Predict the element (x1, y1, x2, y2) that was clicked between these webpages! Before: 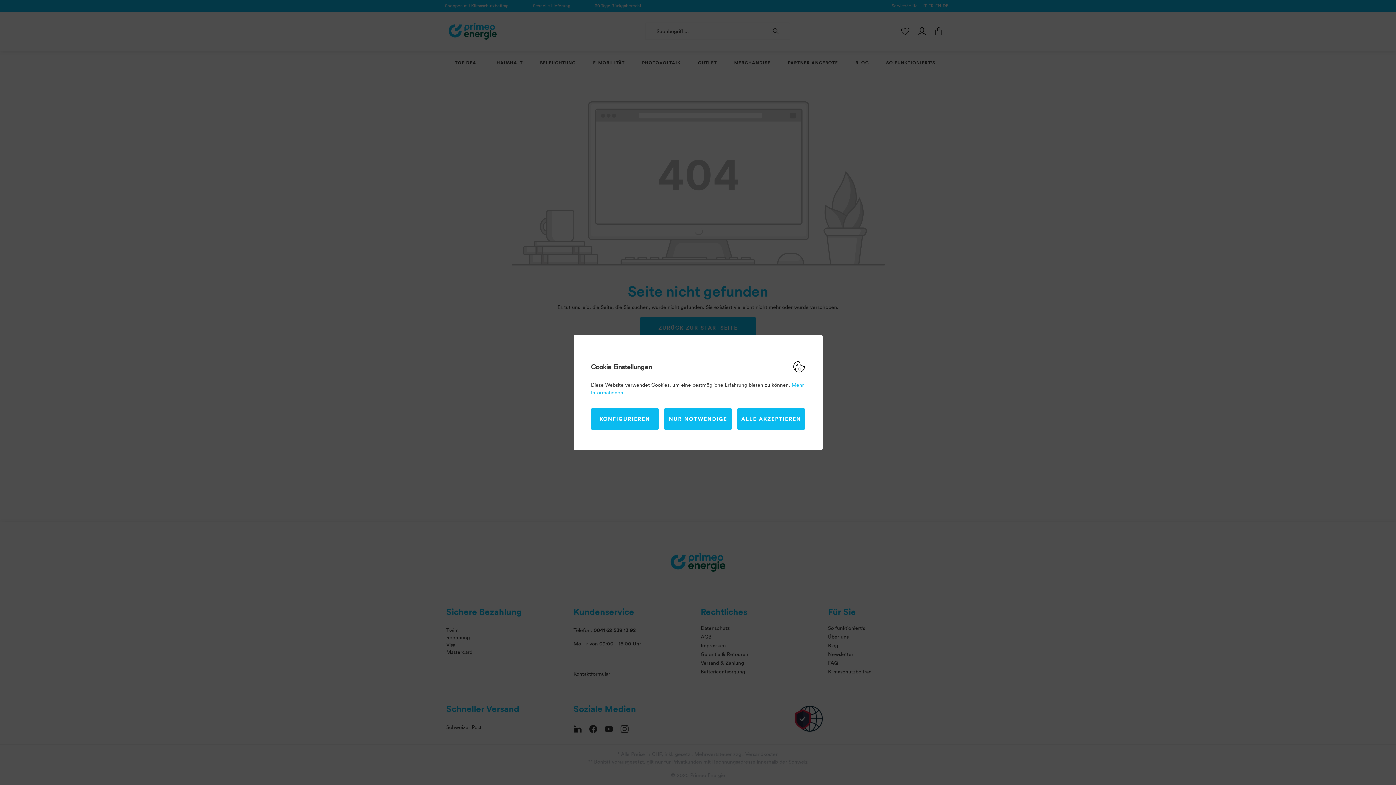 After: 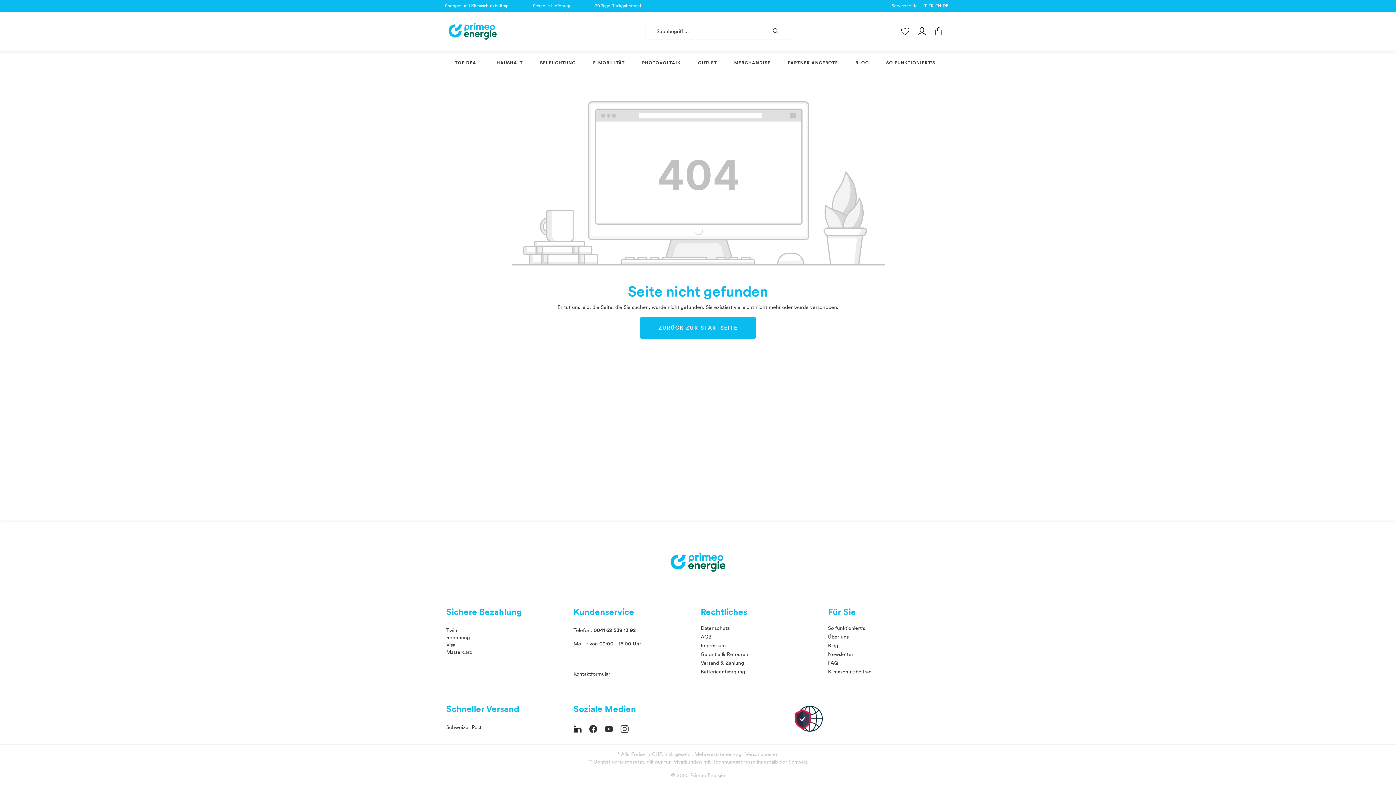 Action: label: ALLE AKZEPTIEREN bbox: (737, 408, 805, 430)